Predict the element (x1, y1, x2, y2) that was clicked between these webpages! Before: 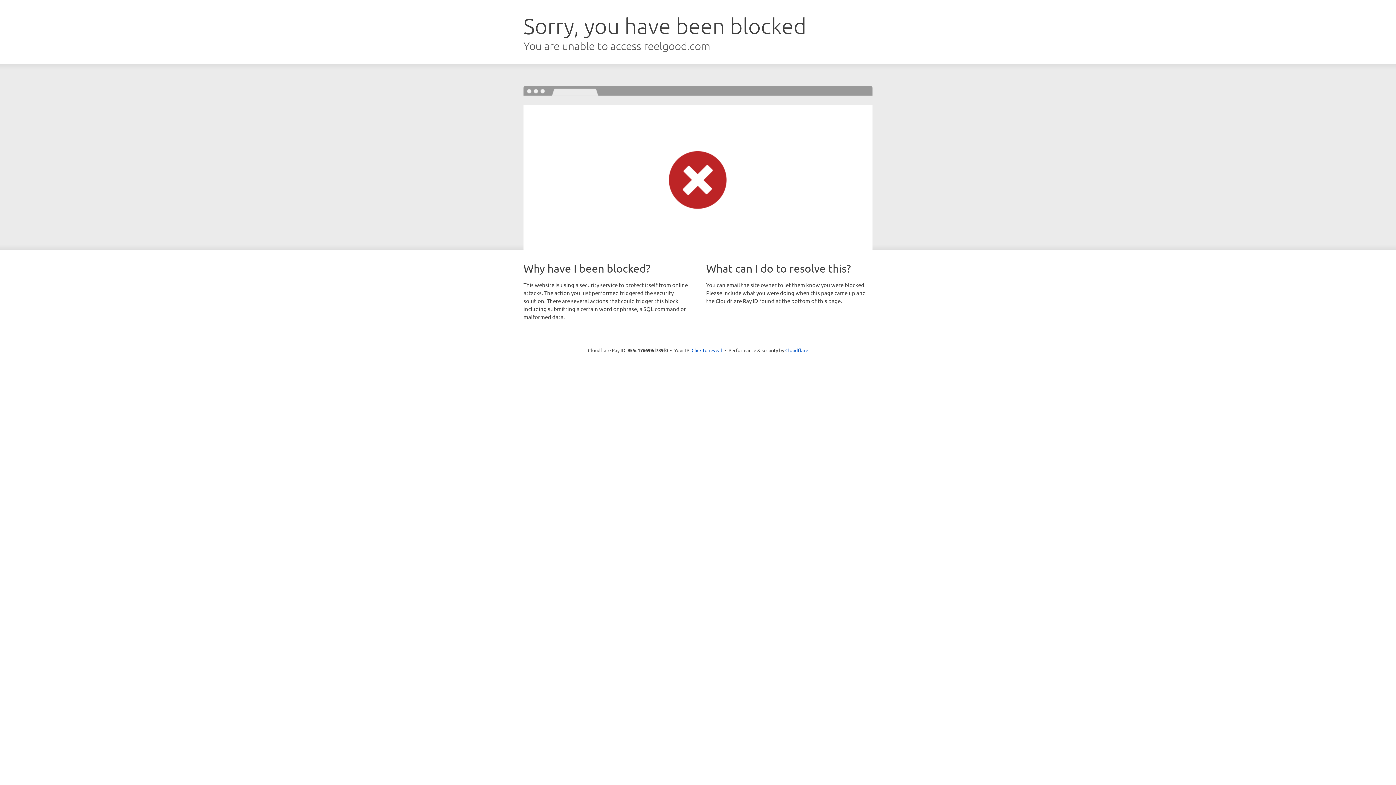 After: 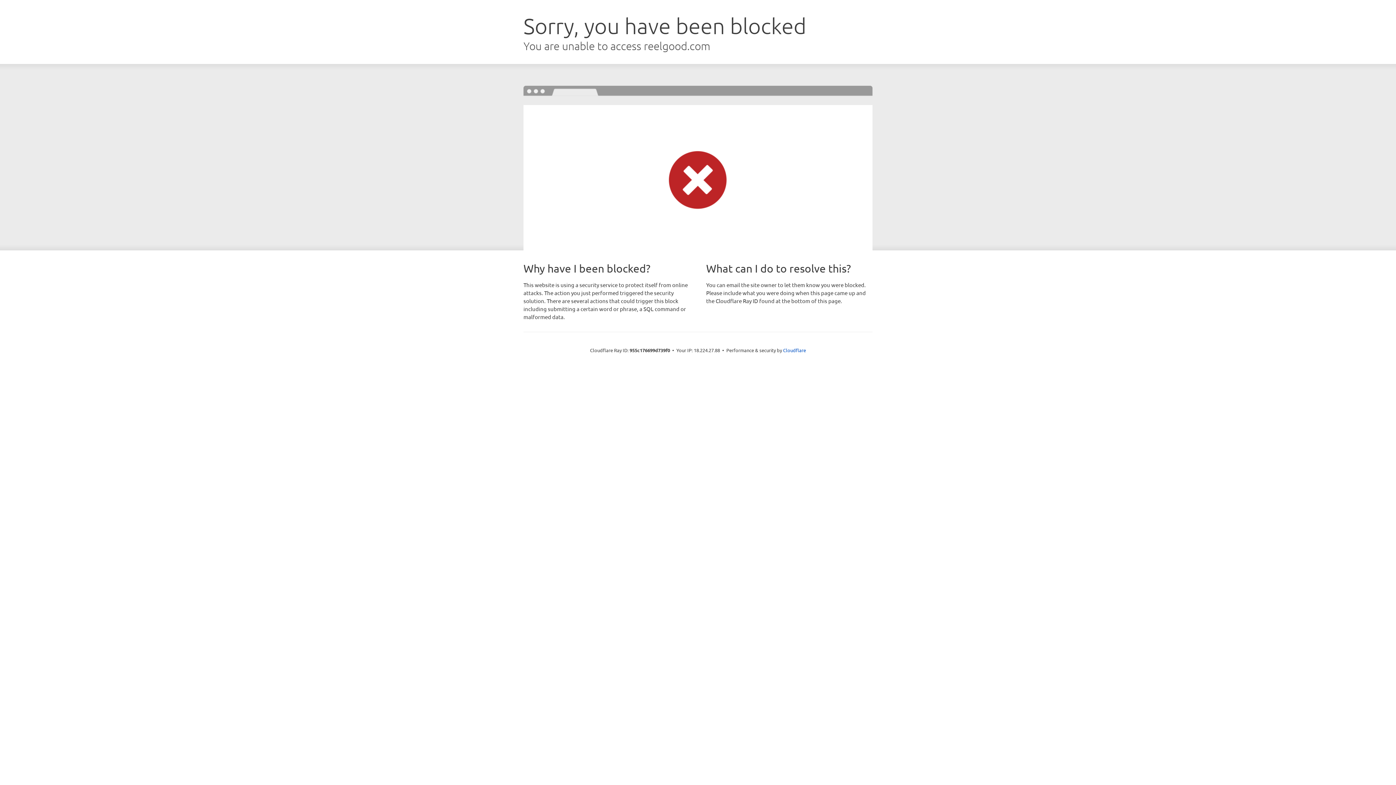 Action: bbox: (691, 346, 722, 353) label: Click to reveal